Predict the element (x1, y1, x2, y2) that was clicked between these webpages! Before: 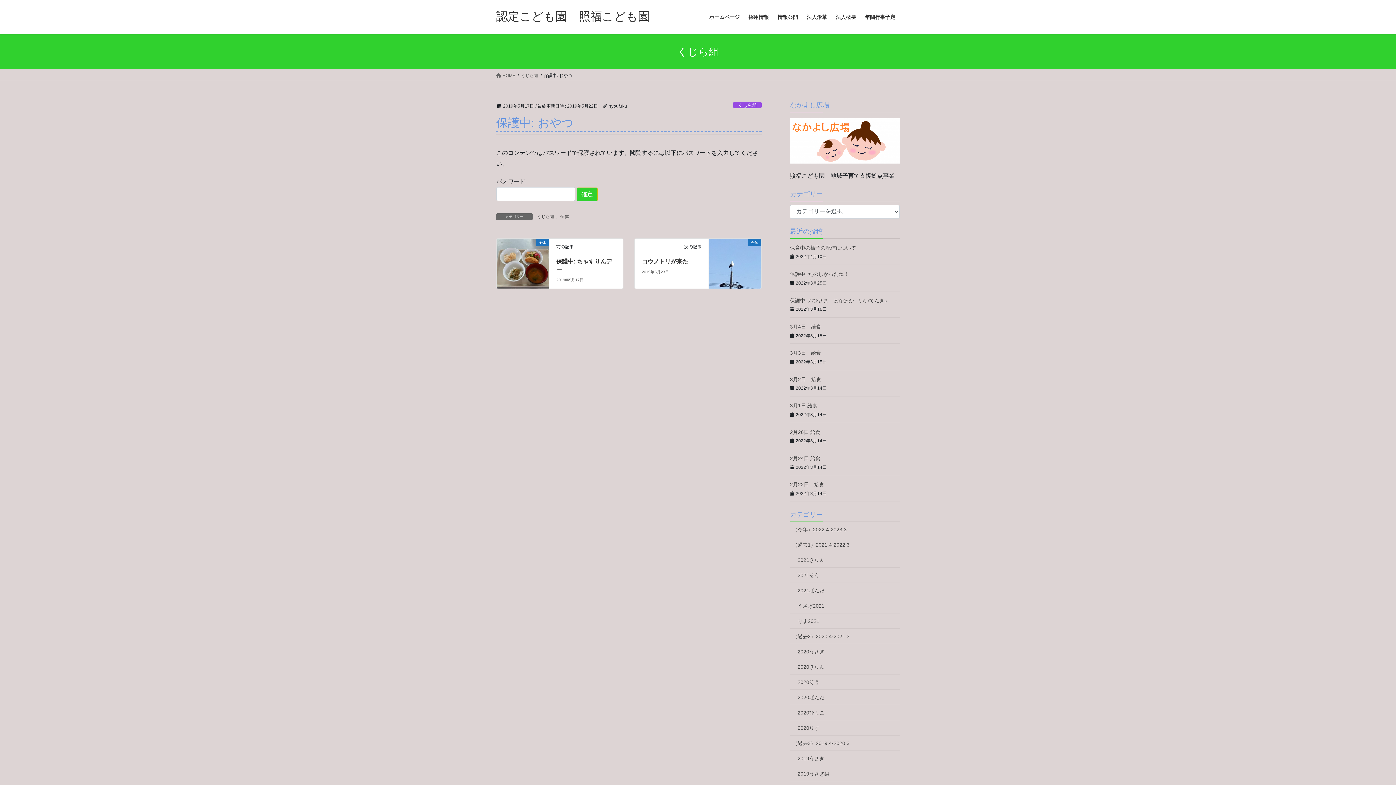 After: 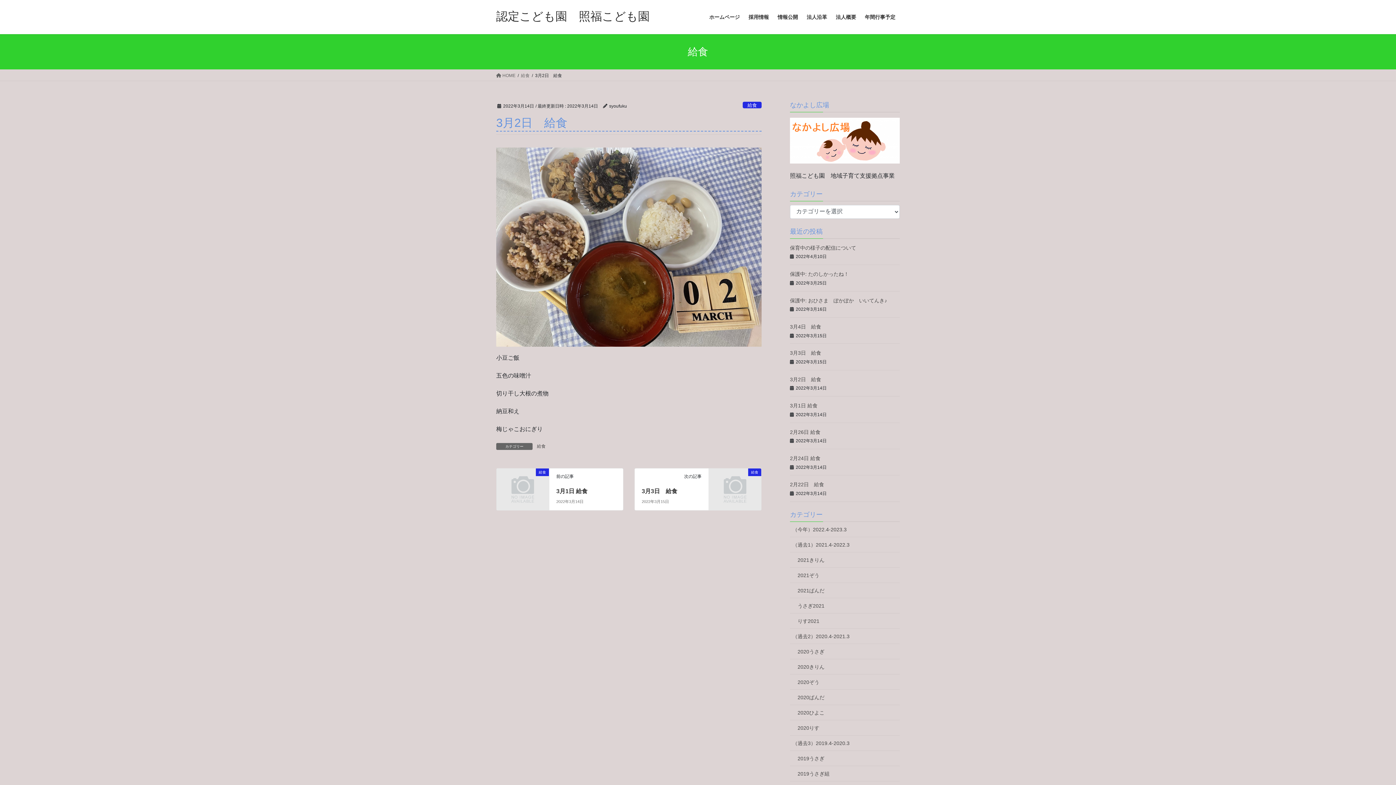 Action: label: 3月2日　給食 bbox: (790, 376, 821, 382)